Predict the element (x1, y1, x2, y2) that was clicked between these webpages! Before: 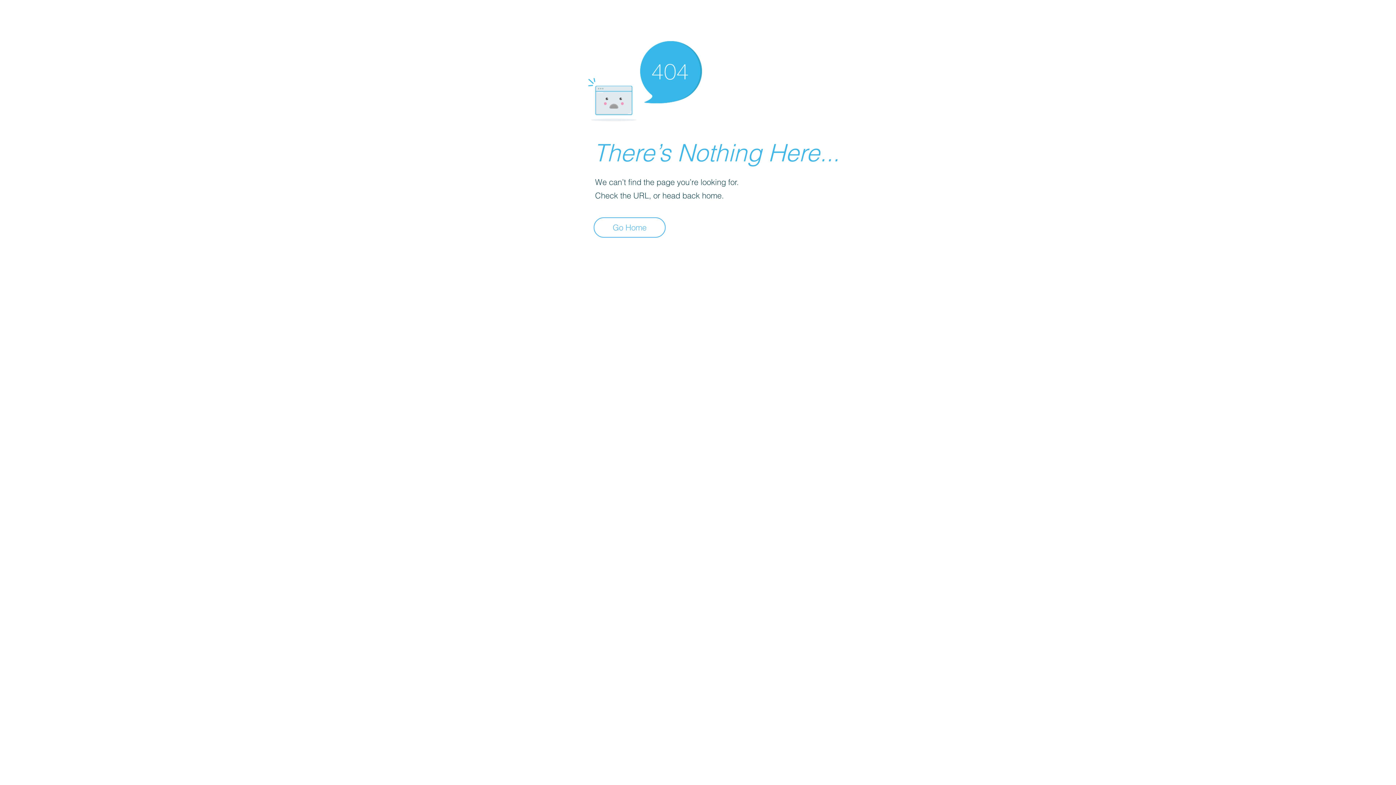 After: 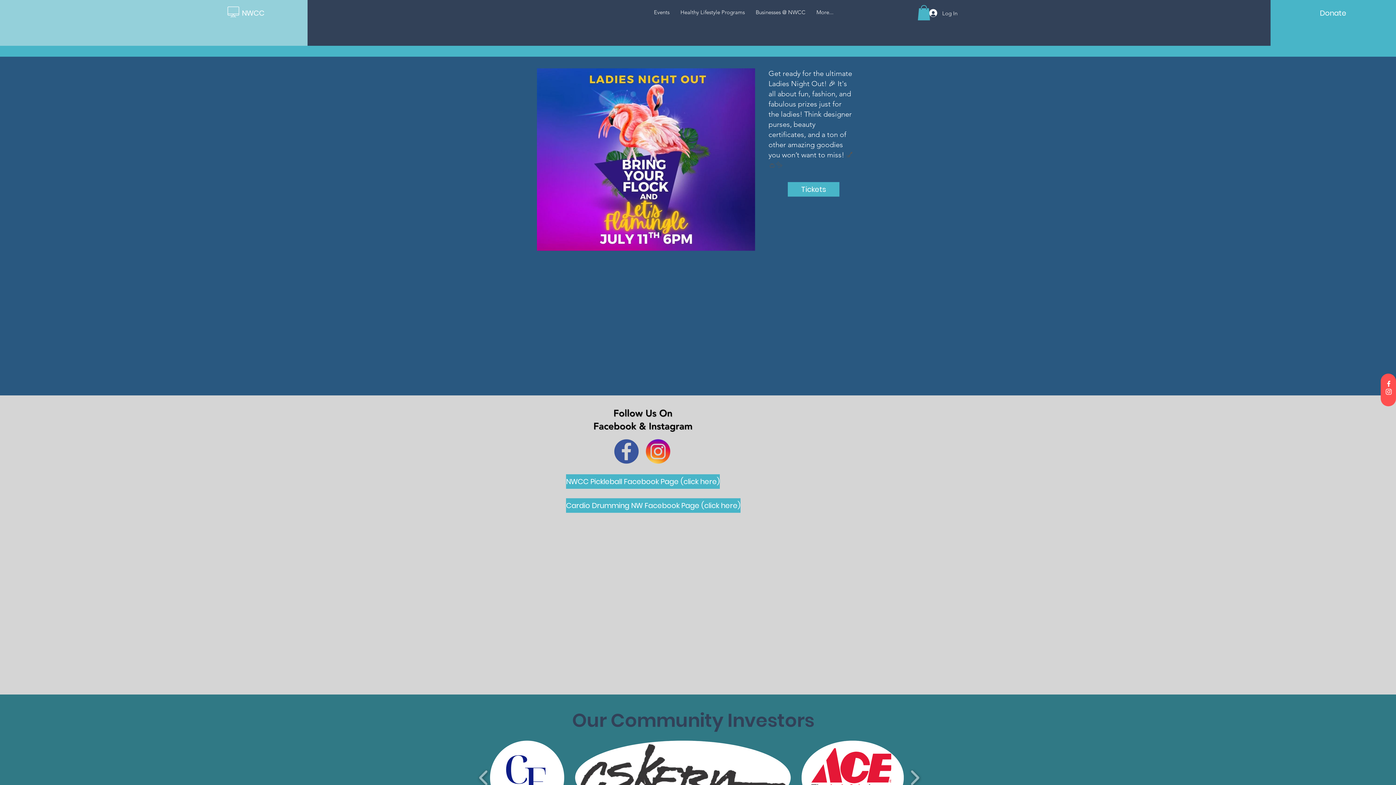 Action: bbox: (593, 217, 665, 237) label: Go Home